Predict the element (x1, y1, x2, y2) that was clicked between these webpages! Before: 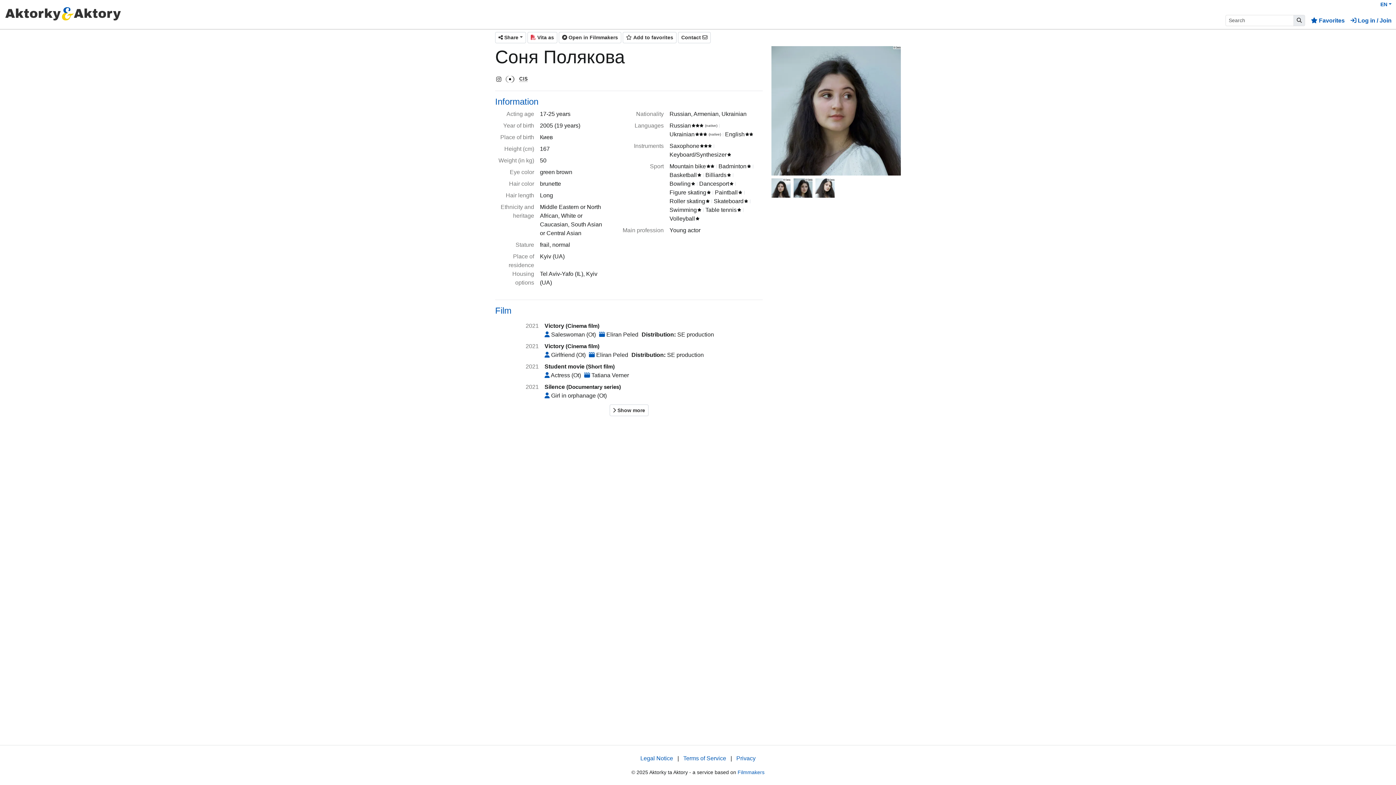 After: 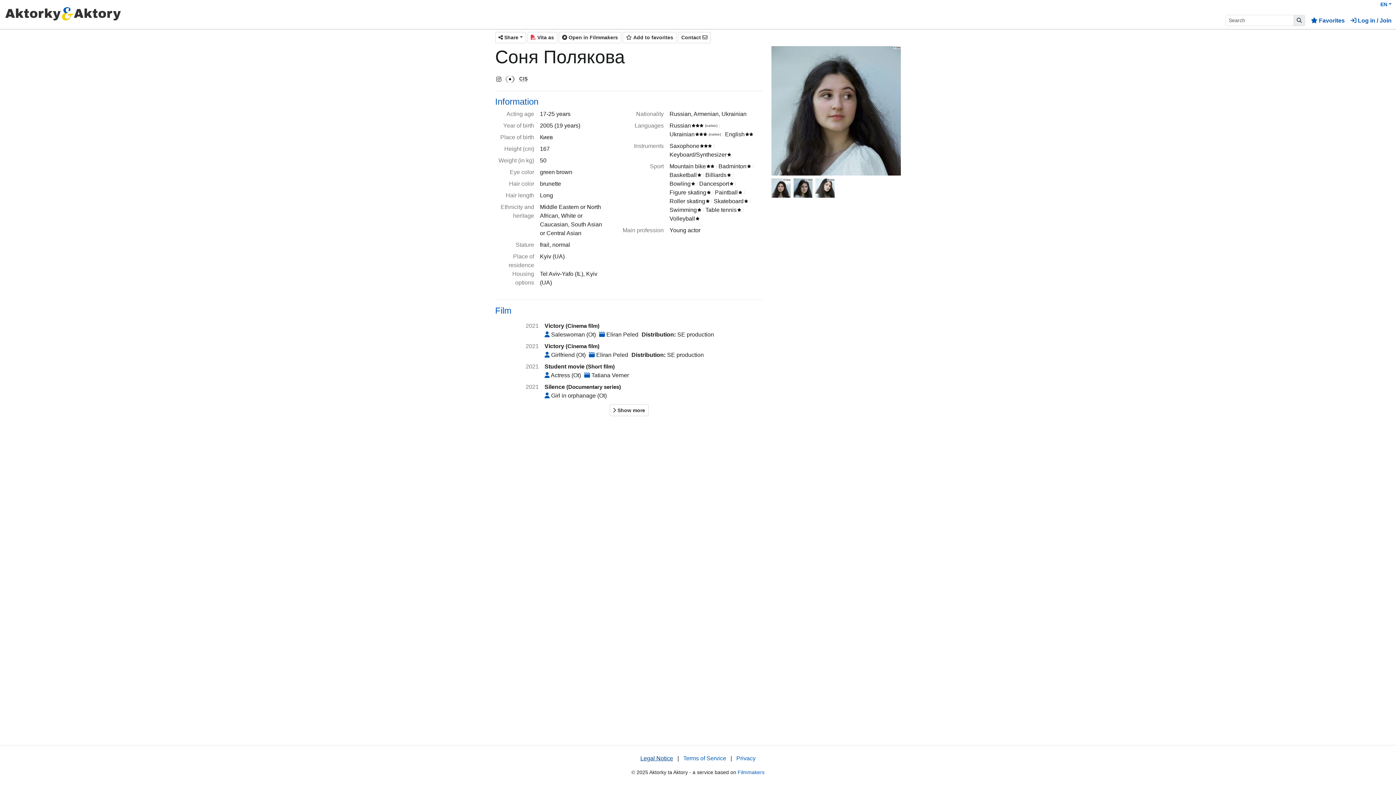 Action: label: Legal Notice bbox: (640, 755, 673, 761)